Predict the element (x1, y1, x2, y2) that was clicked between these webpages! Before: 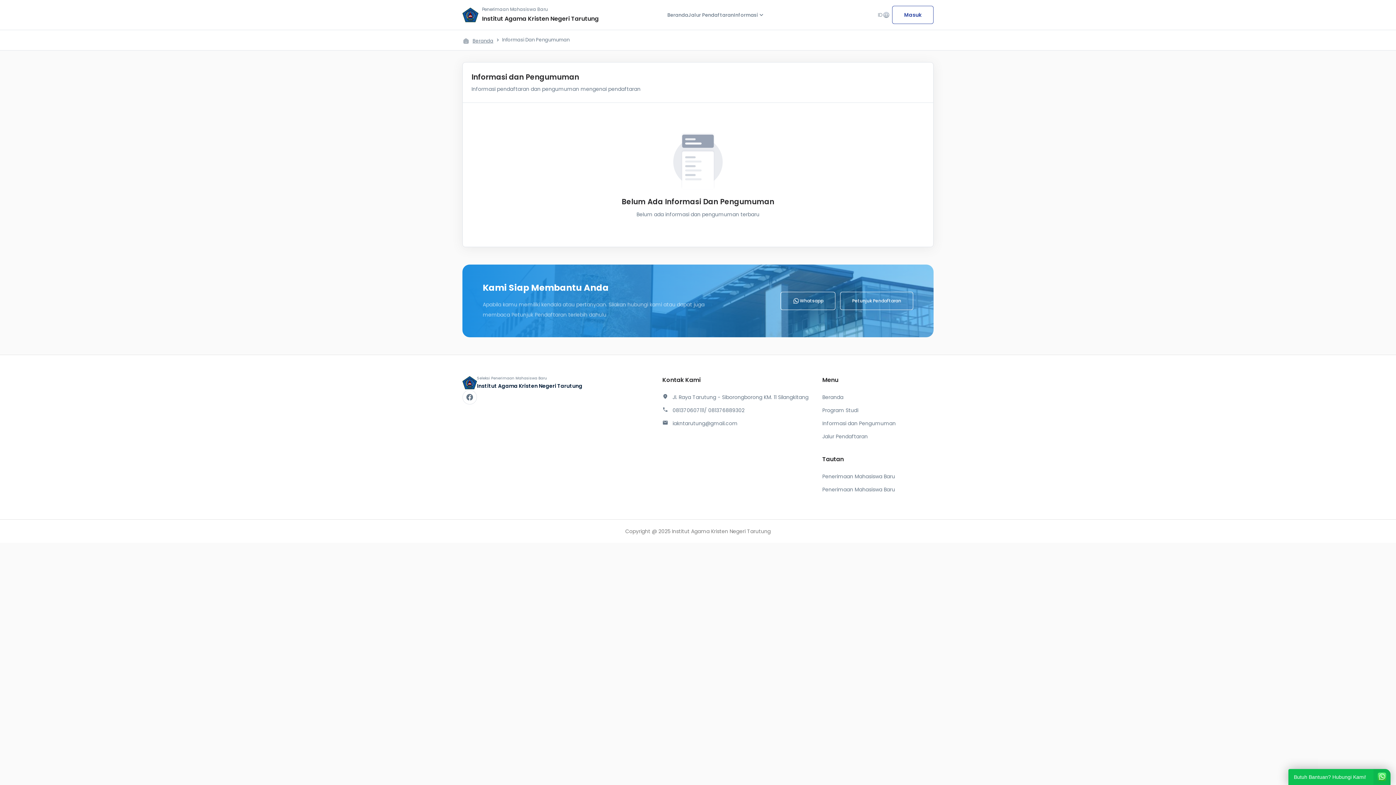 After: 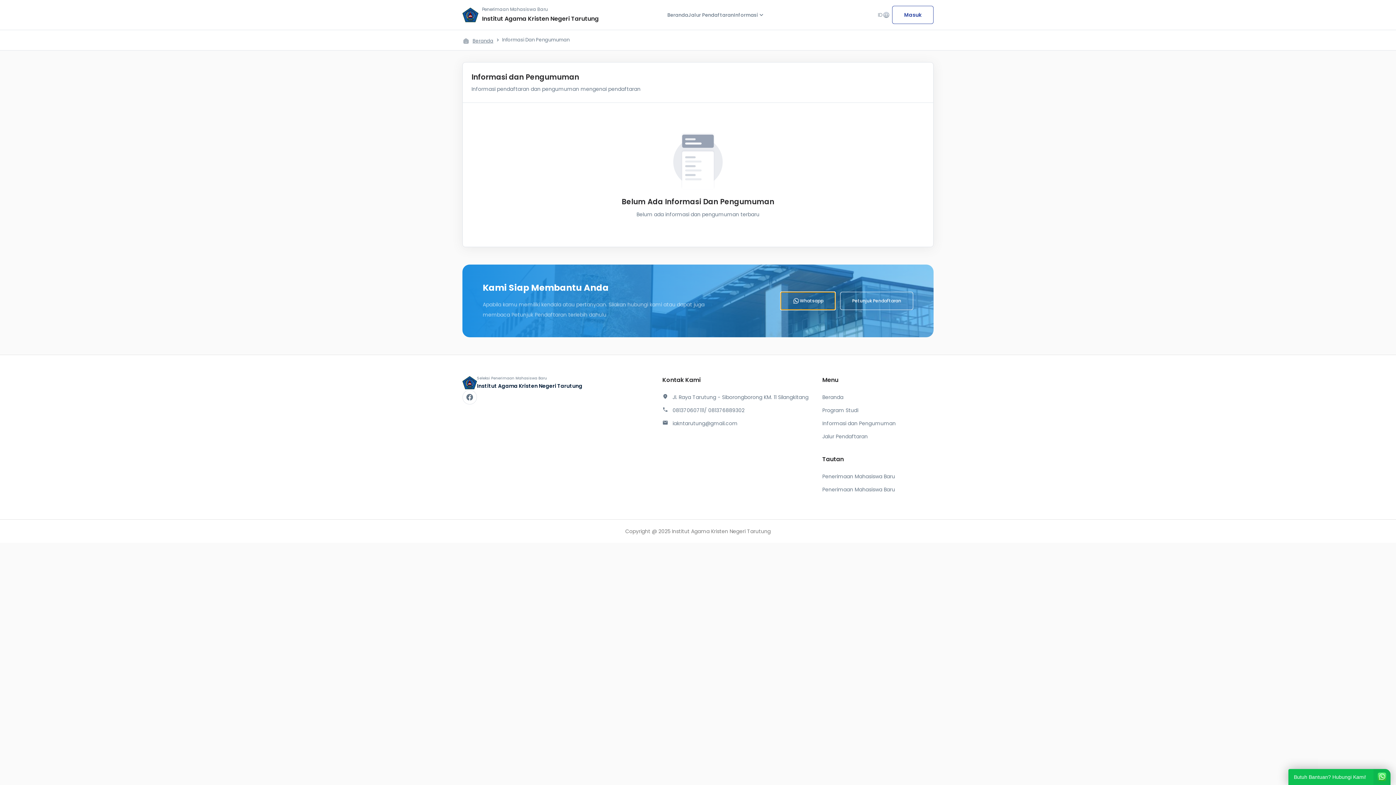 Action: label: Whatsapp bbox: (780, 292, 835, 310)